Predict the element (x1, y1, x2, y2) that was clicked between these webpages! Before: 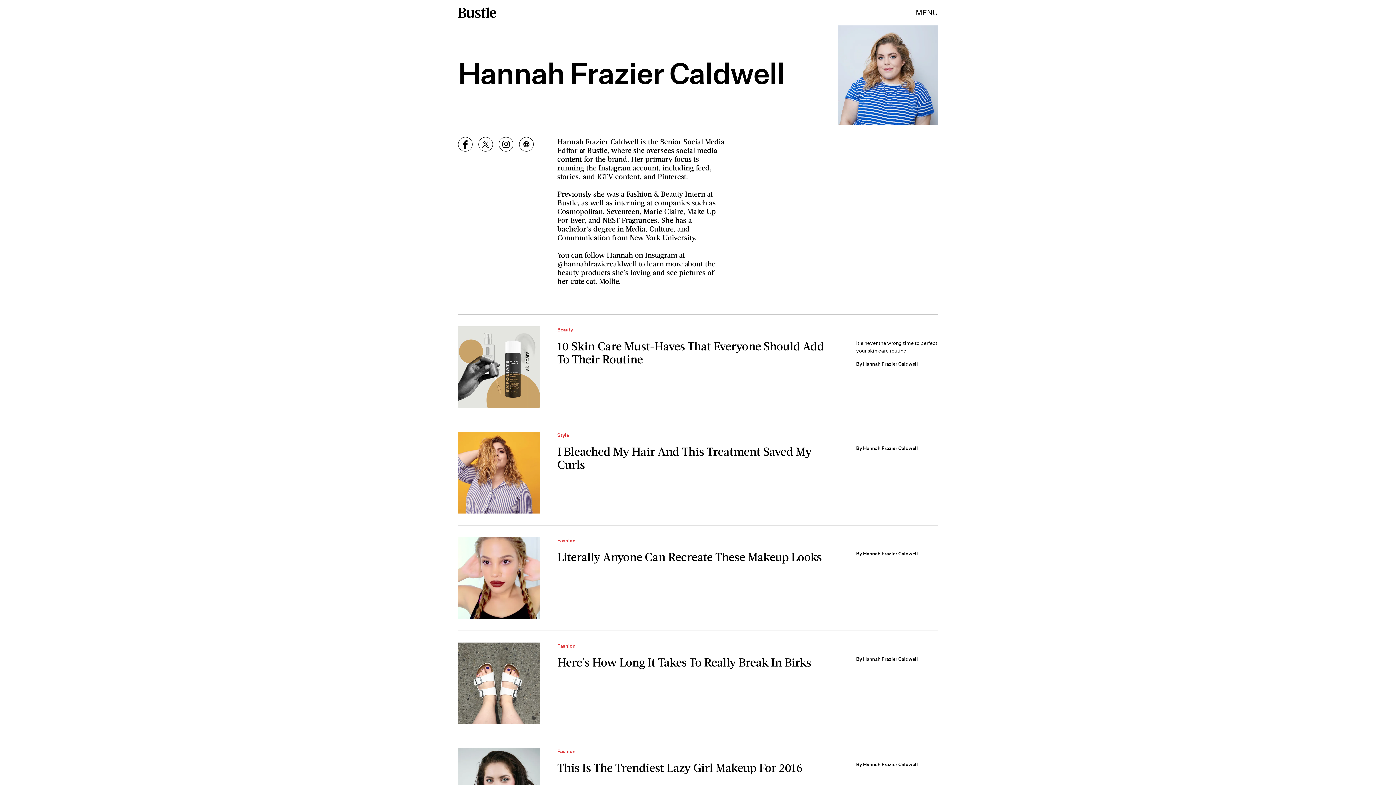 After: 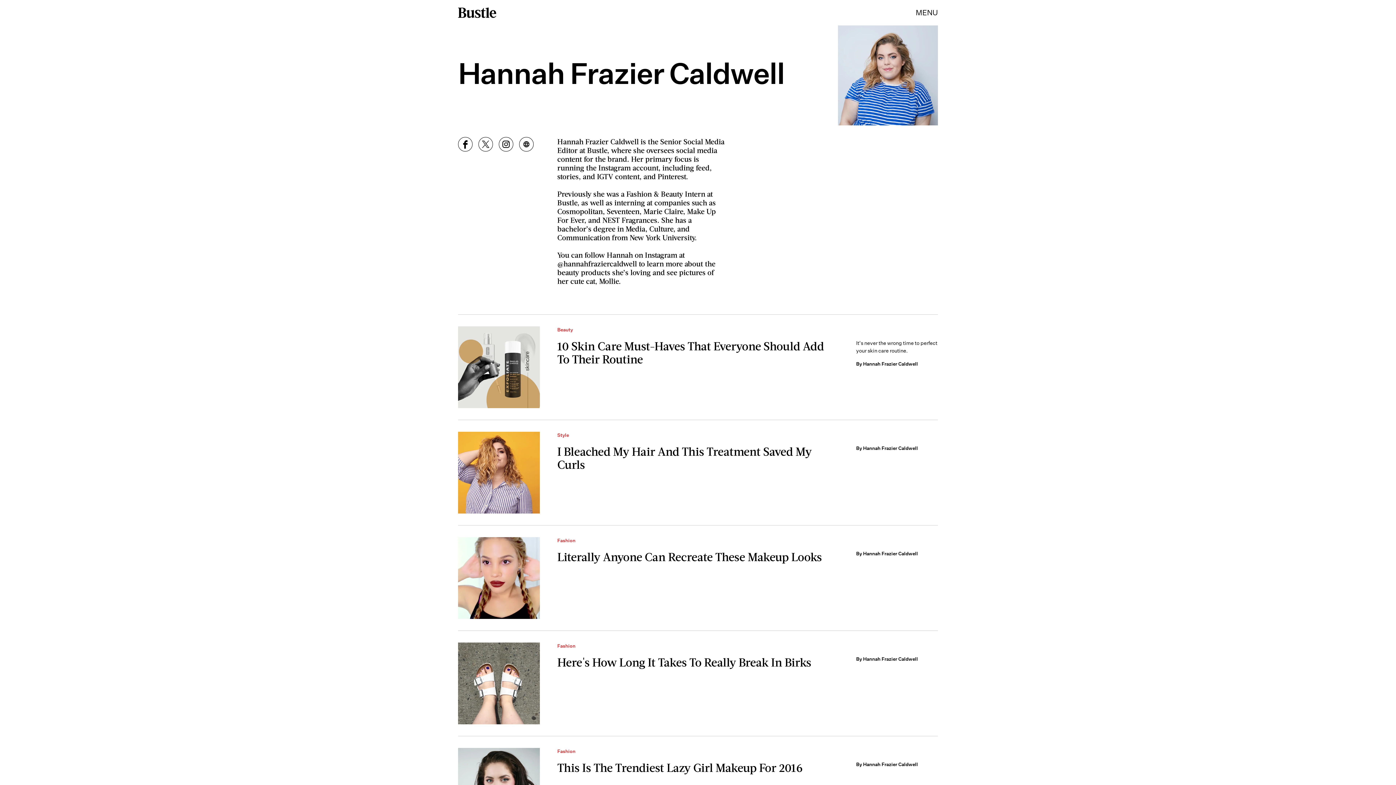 Action: bbox: (498, 137, 513, 151)